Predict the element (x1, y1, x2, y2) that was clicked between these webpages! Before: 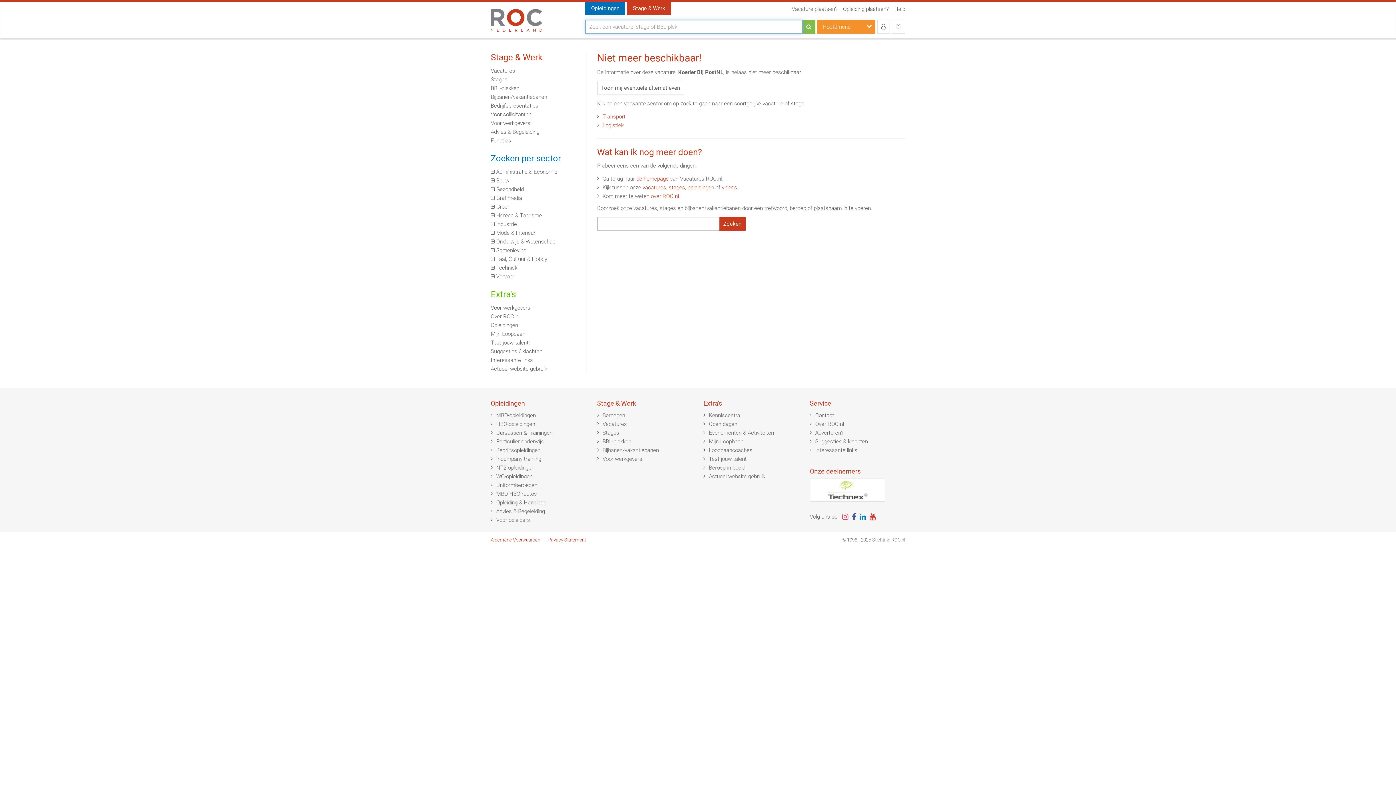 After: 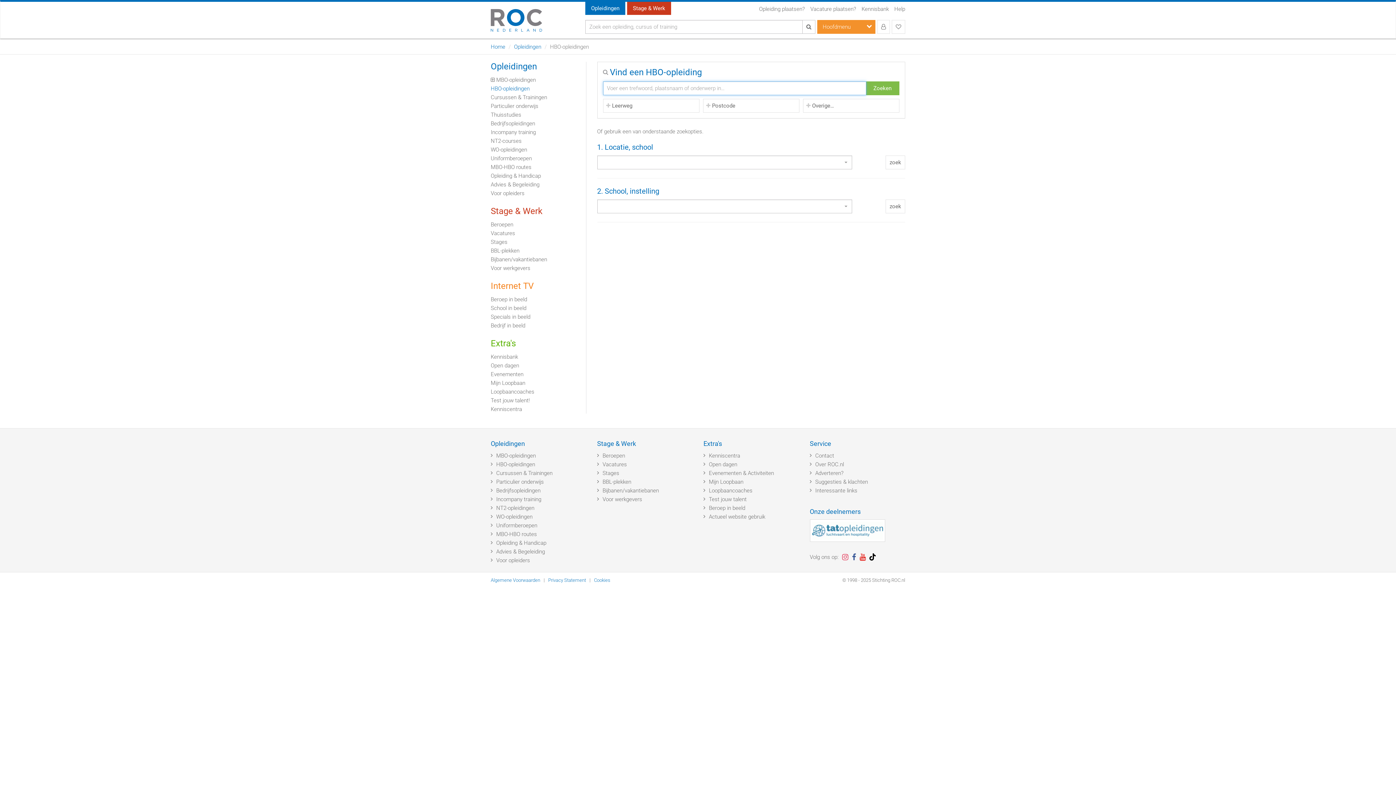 Action: label: HBO-opleidingen bbox: (496, 421, 535, 427)